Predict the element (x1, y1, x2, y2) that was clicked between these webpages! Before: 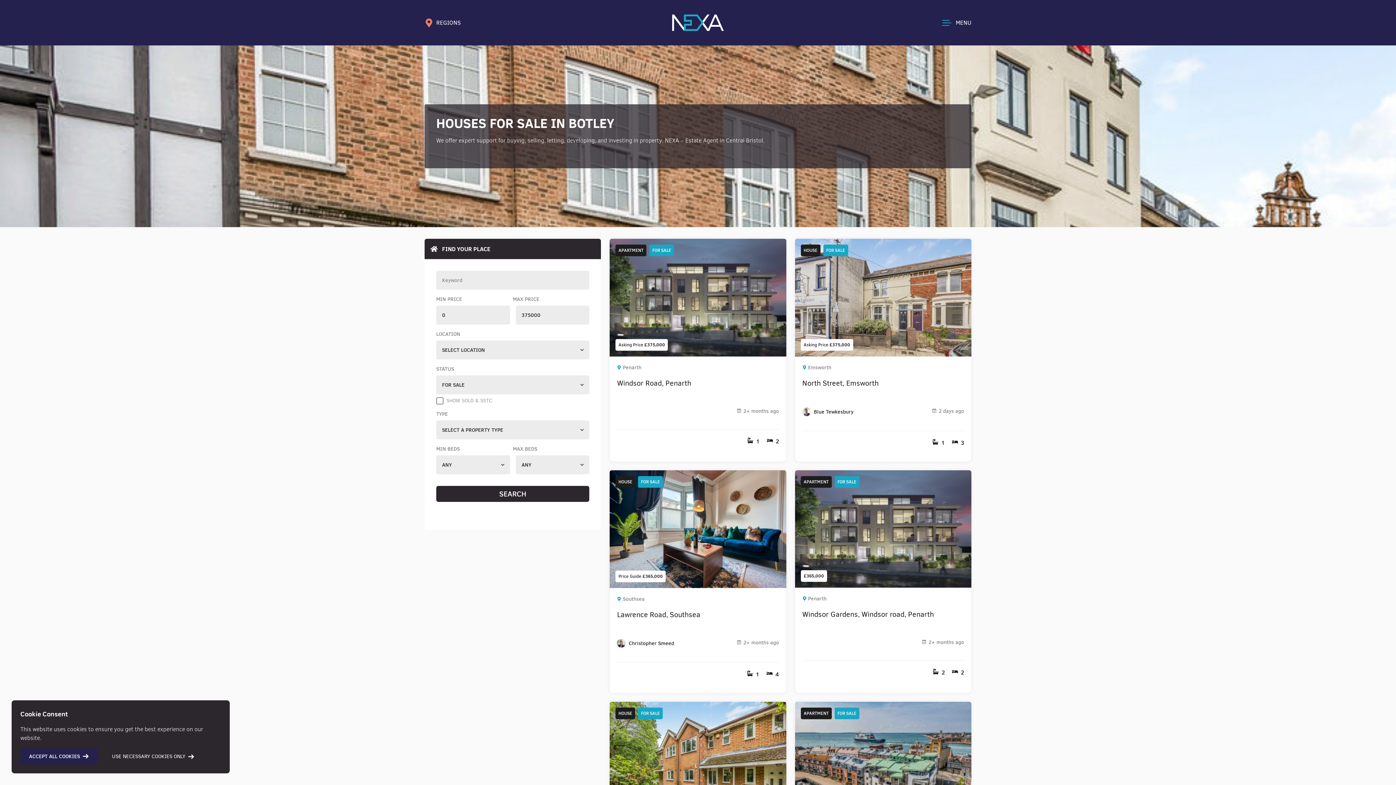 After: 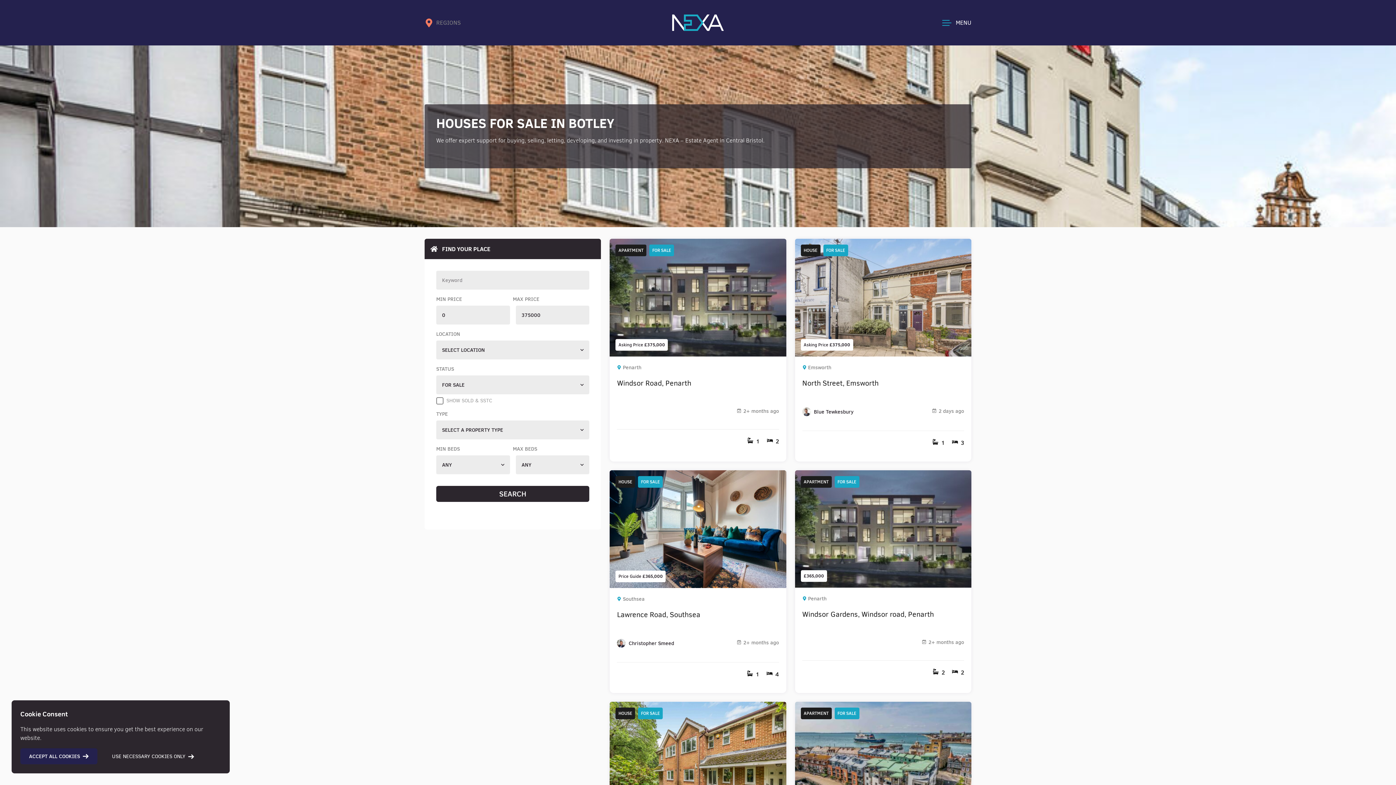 Action: bbox: (424, 18, 607, 27) label: REGIONS